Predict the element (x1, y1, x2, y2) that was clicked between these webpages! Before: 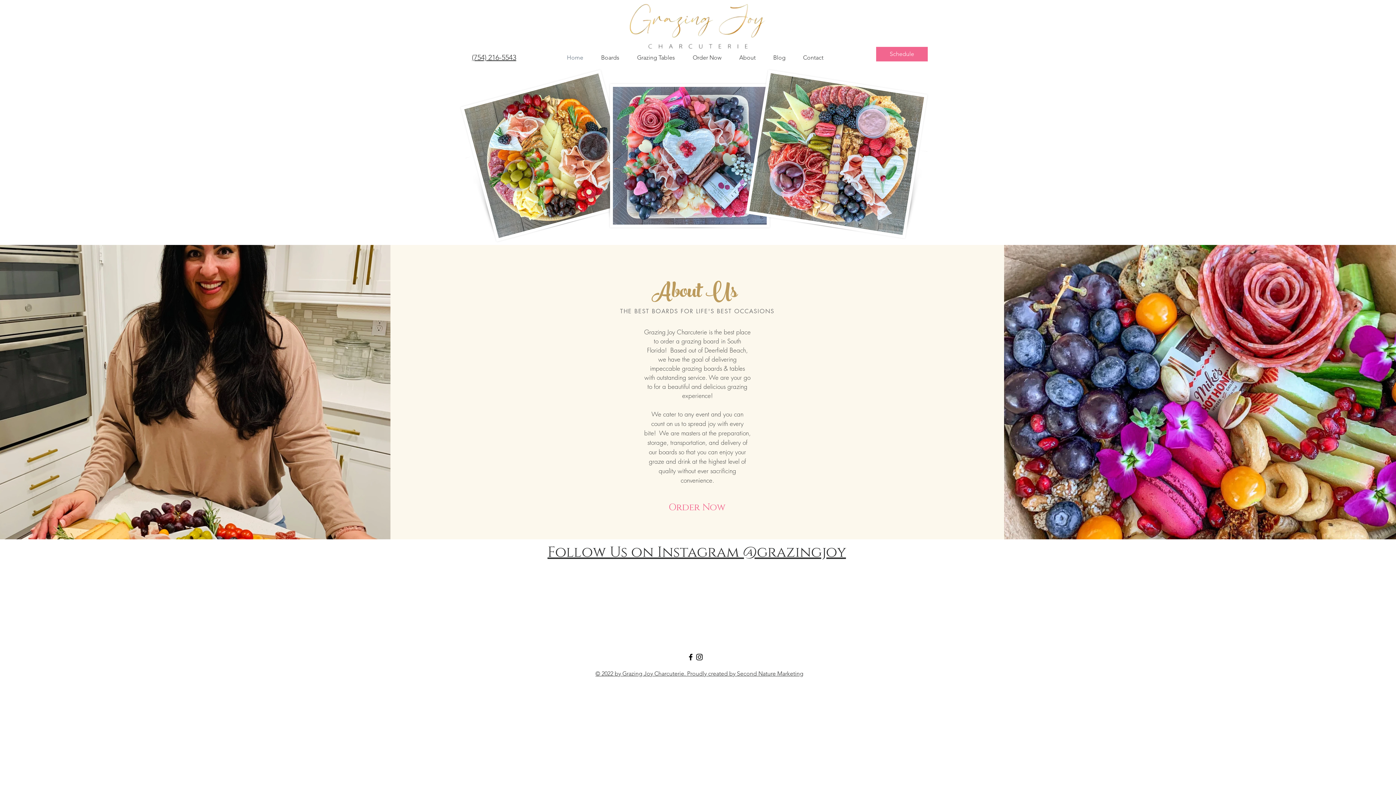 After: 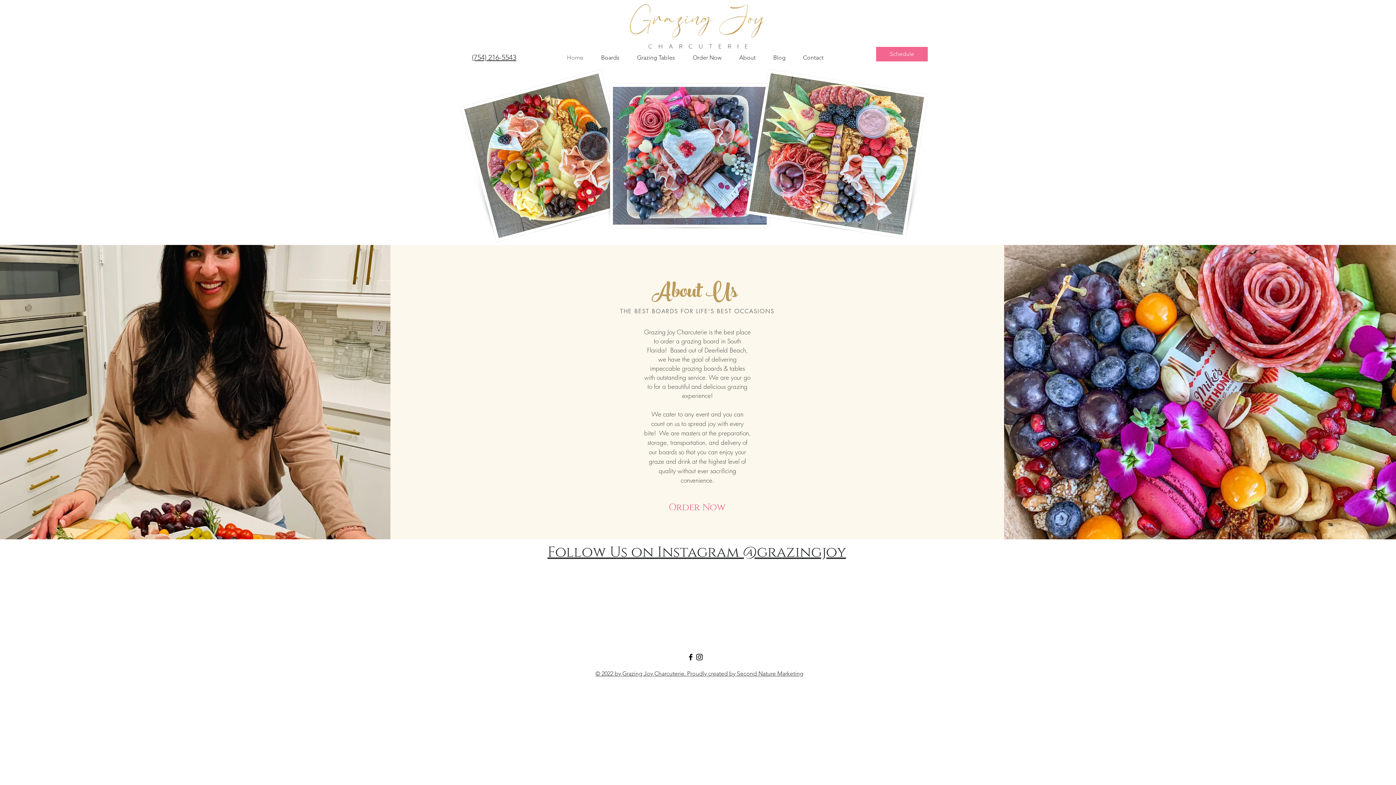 Action: bbox: (695, 653, 704, 661) label: Instagram